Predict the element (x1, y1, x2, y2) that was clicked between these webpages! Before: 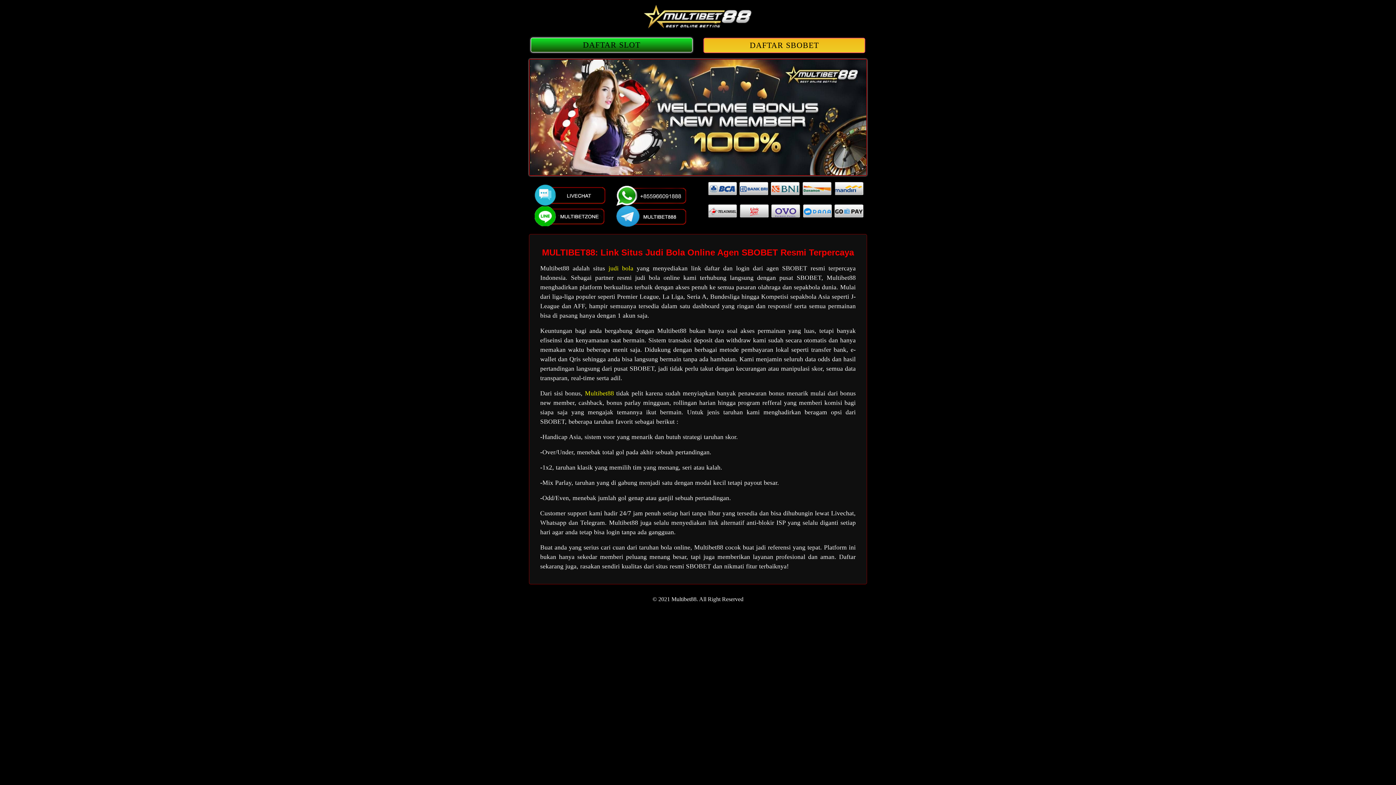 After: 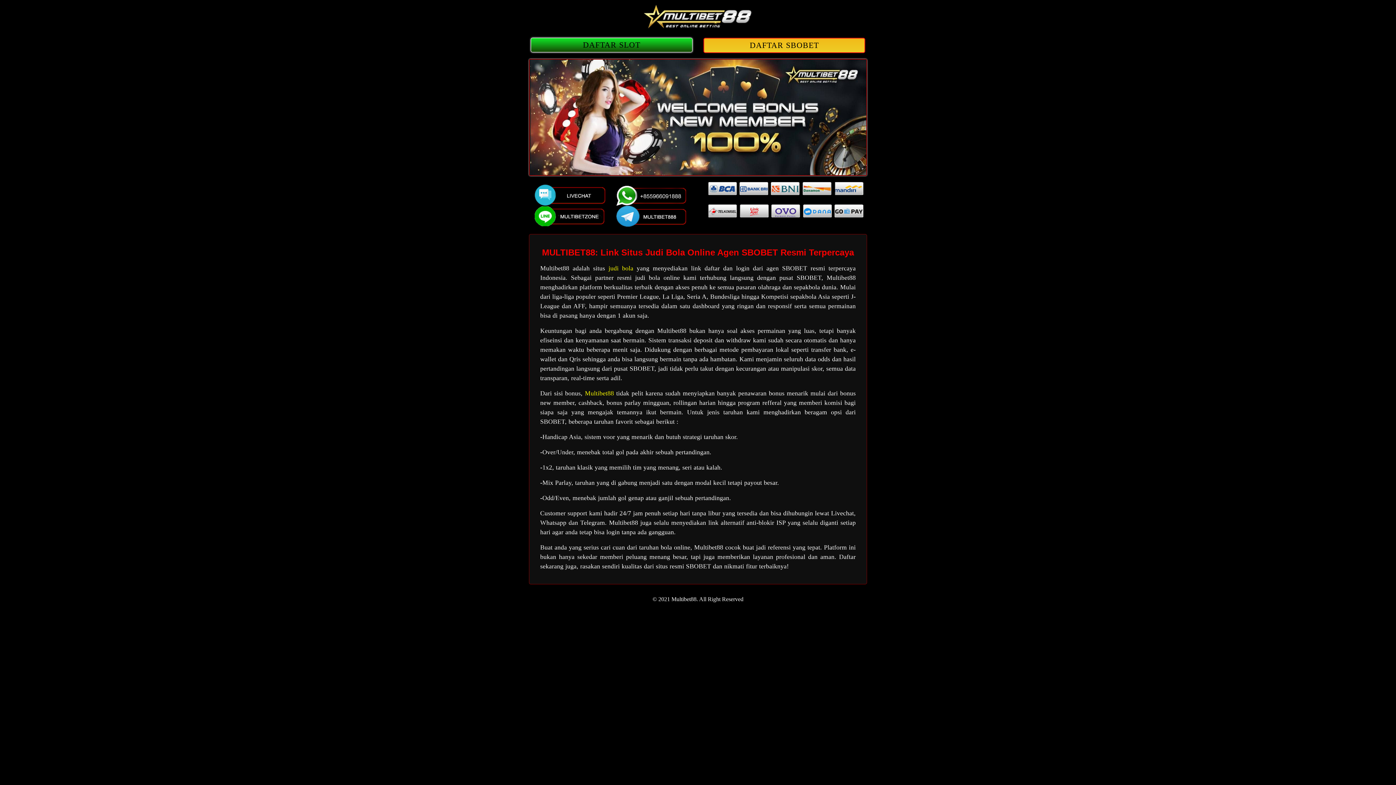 Action: bbox: (643, 24, 752, 30)